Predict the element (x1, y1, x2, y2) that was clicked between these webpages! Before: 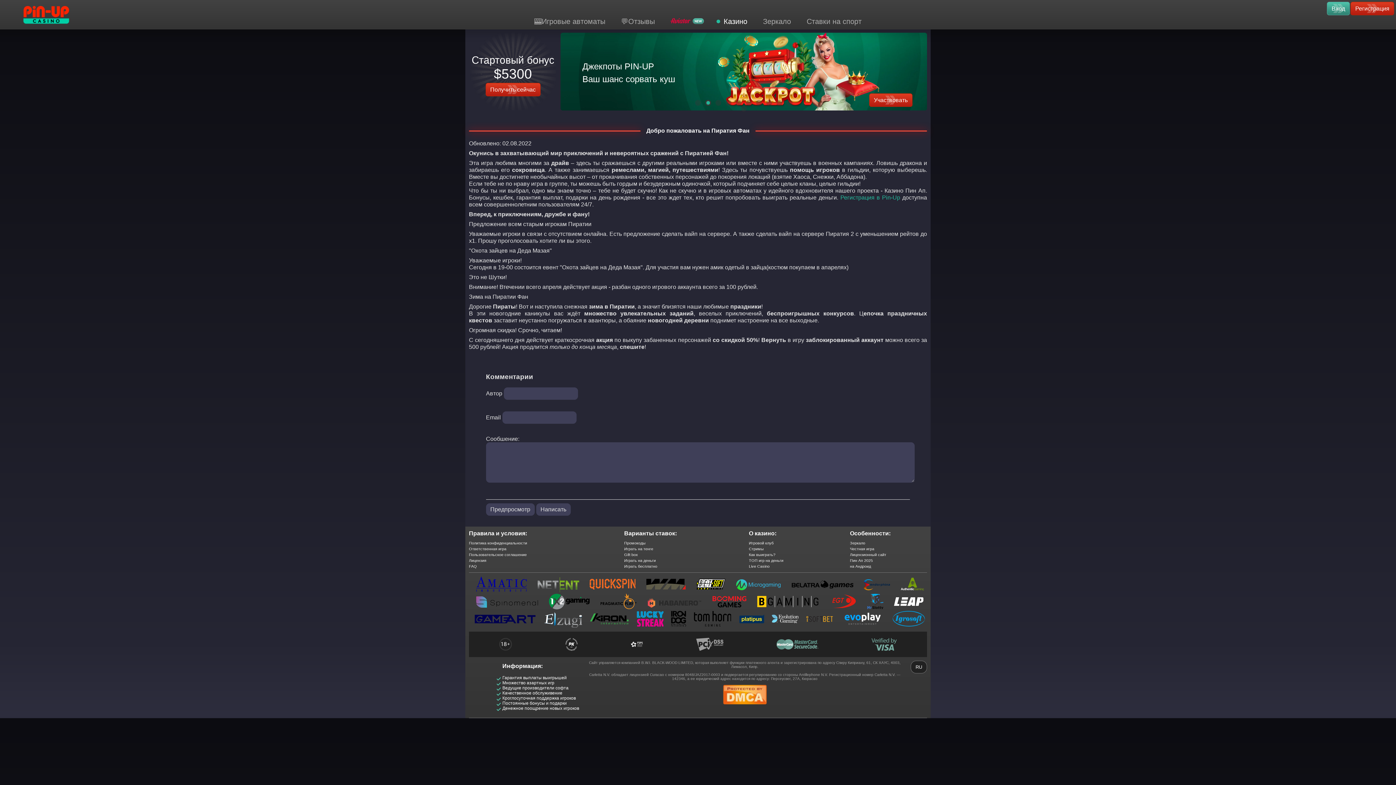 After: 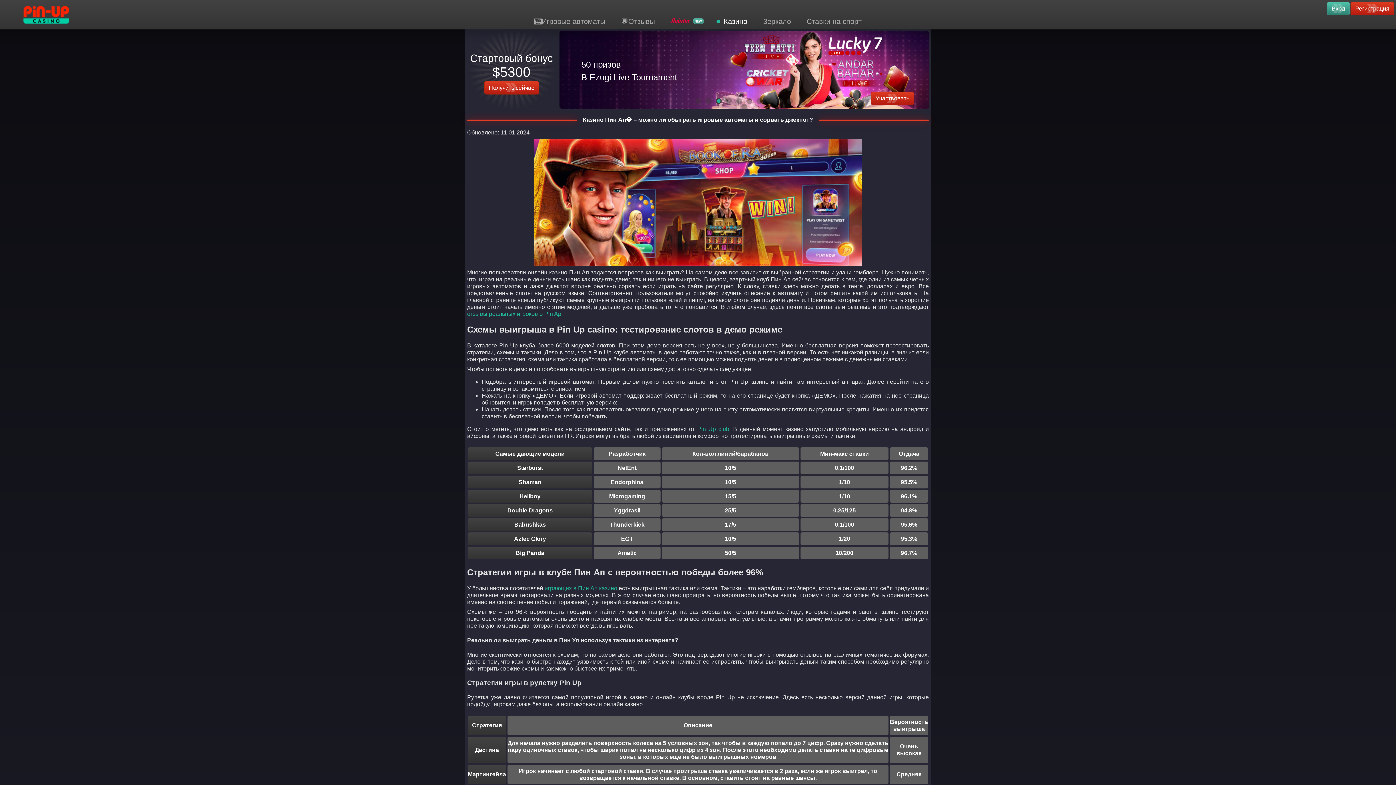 Action: bbox: (749, 552, 775, 557) label: Как выиграть?